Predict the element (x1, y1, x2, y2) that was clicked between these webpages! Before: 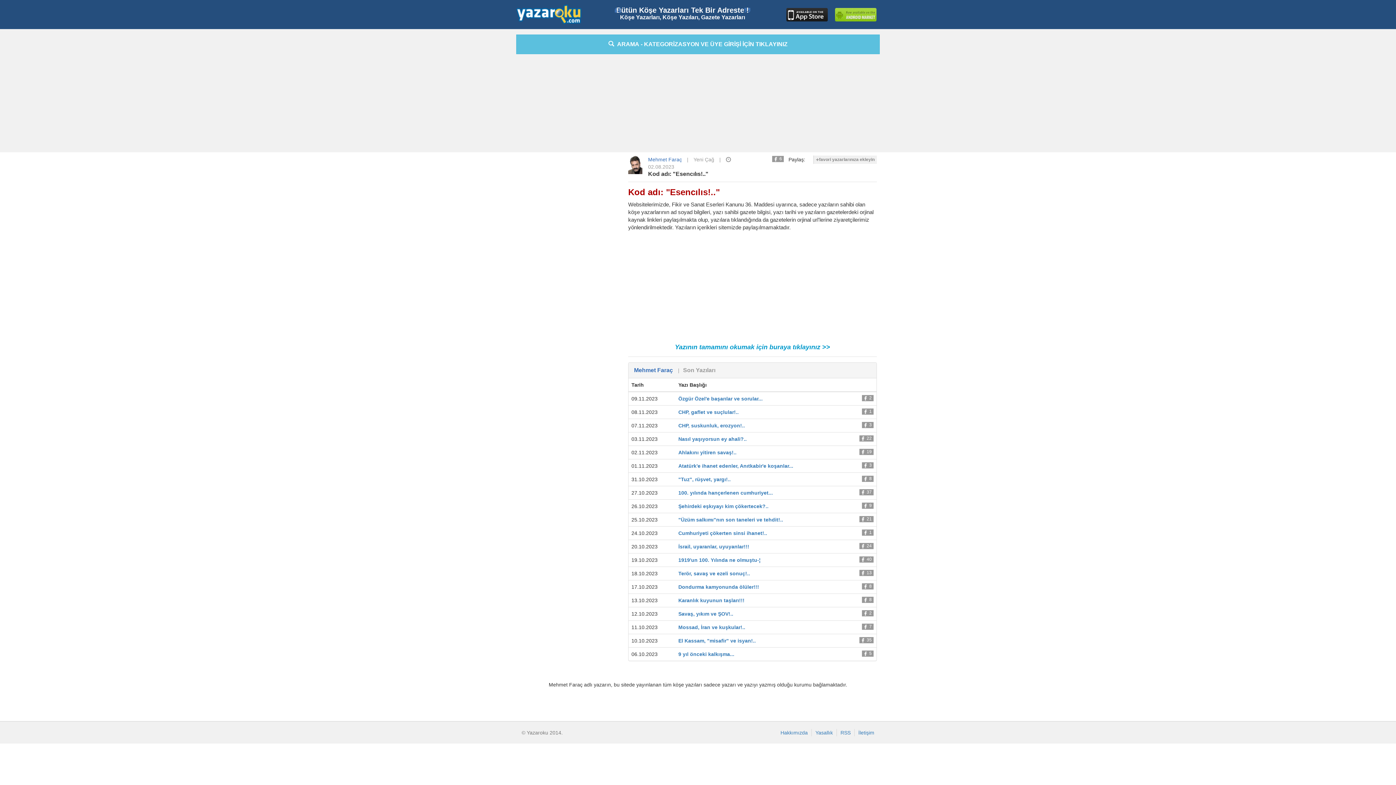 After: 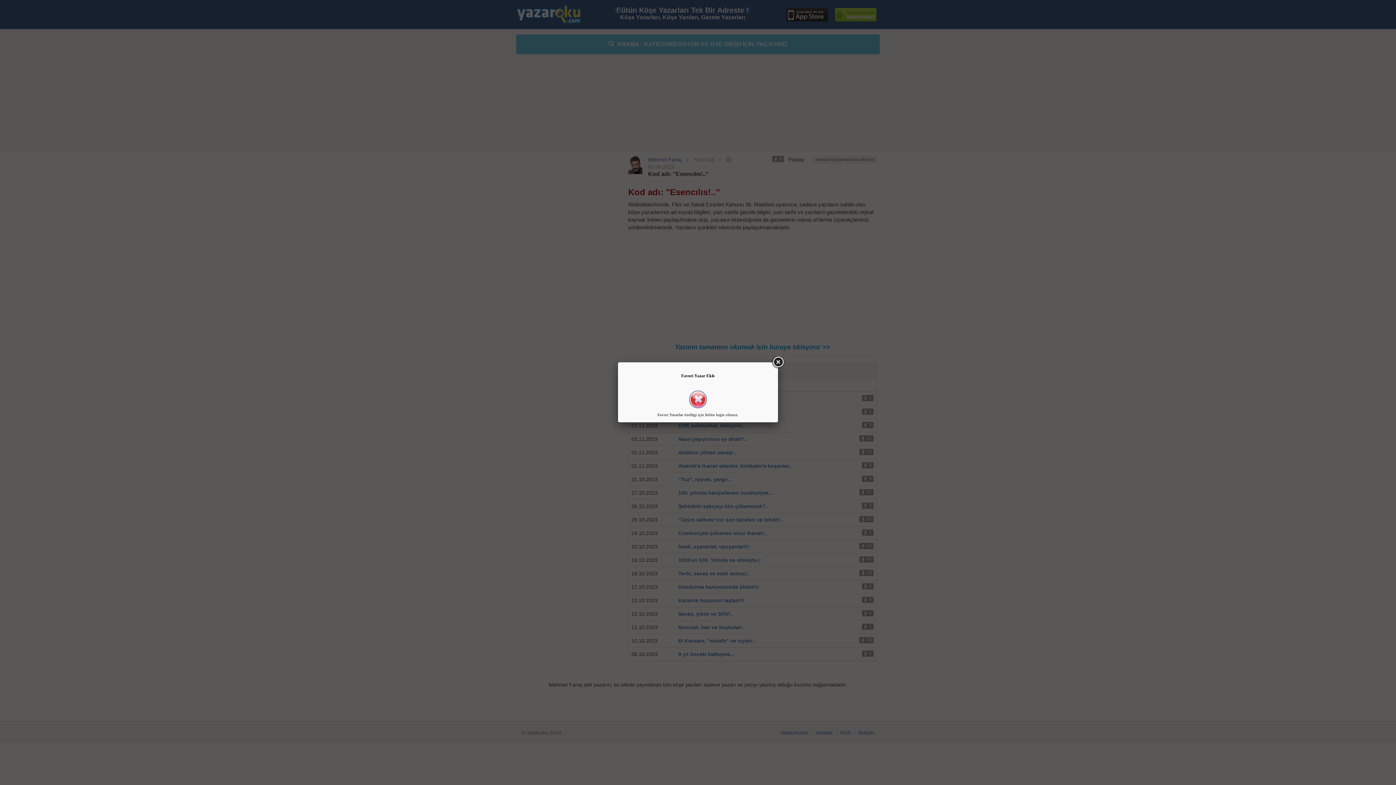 Action: label: favori yazarlarınıza ekleyin bbox: (813, 155, 877, 164)